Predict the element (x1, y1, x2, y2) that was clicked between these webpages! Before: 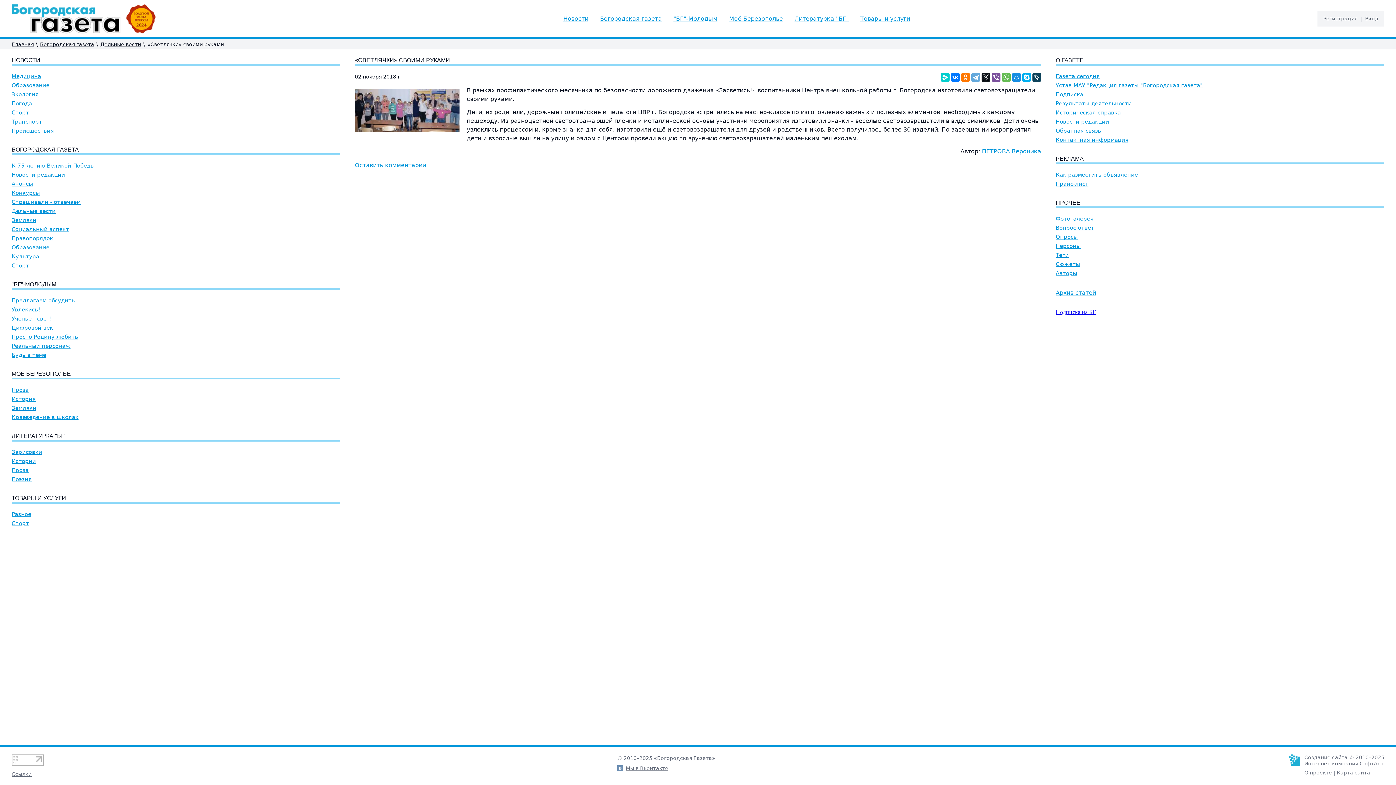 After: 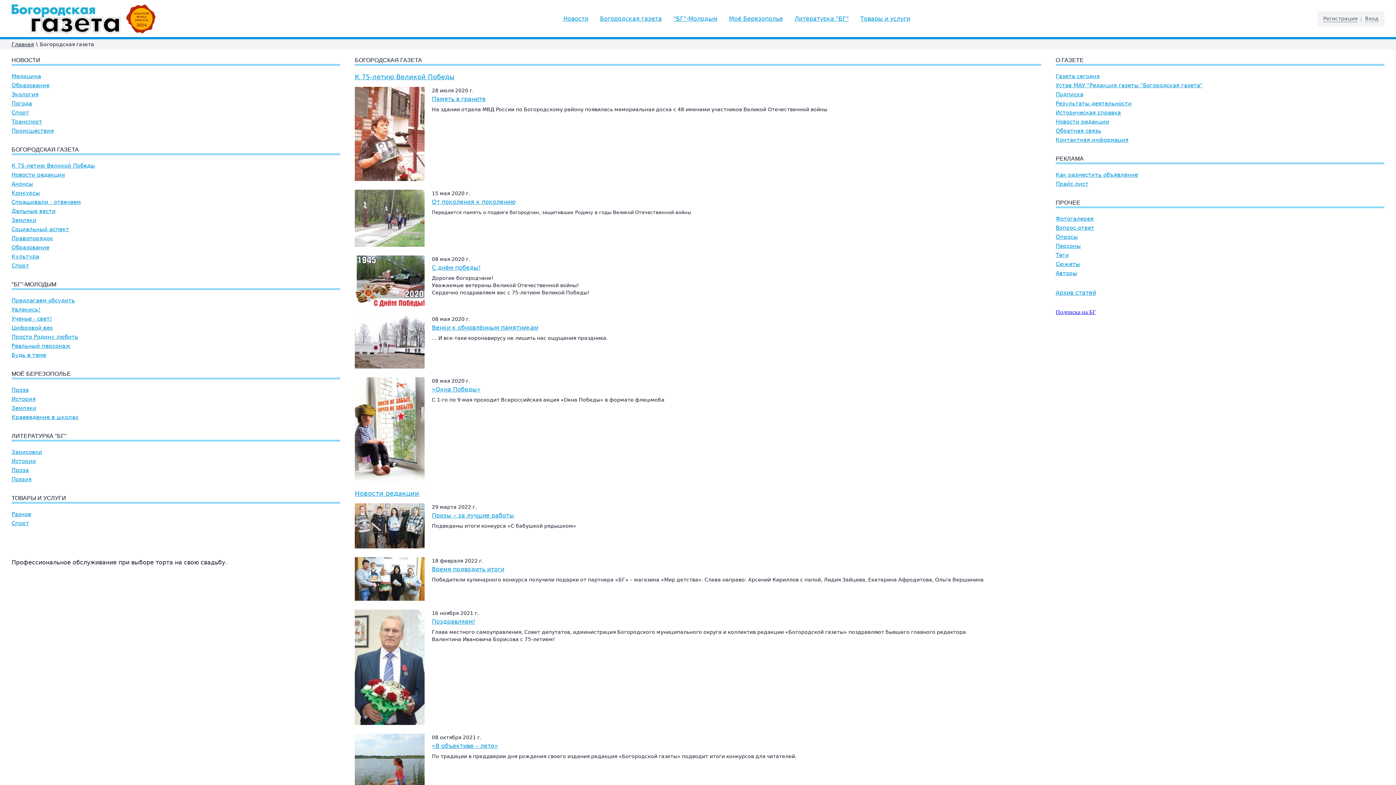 Action: bbox: (40, 40, 94, 48) label: Богородская газета